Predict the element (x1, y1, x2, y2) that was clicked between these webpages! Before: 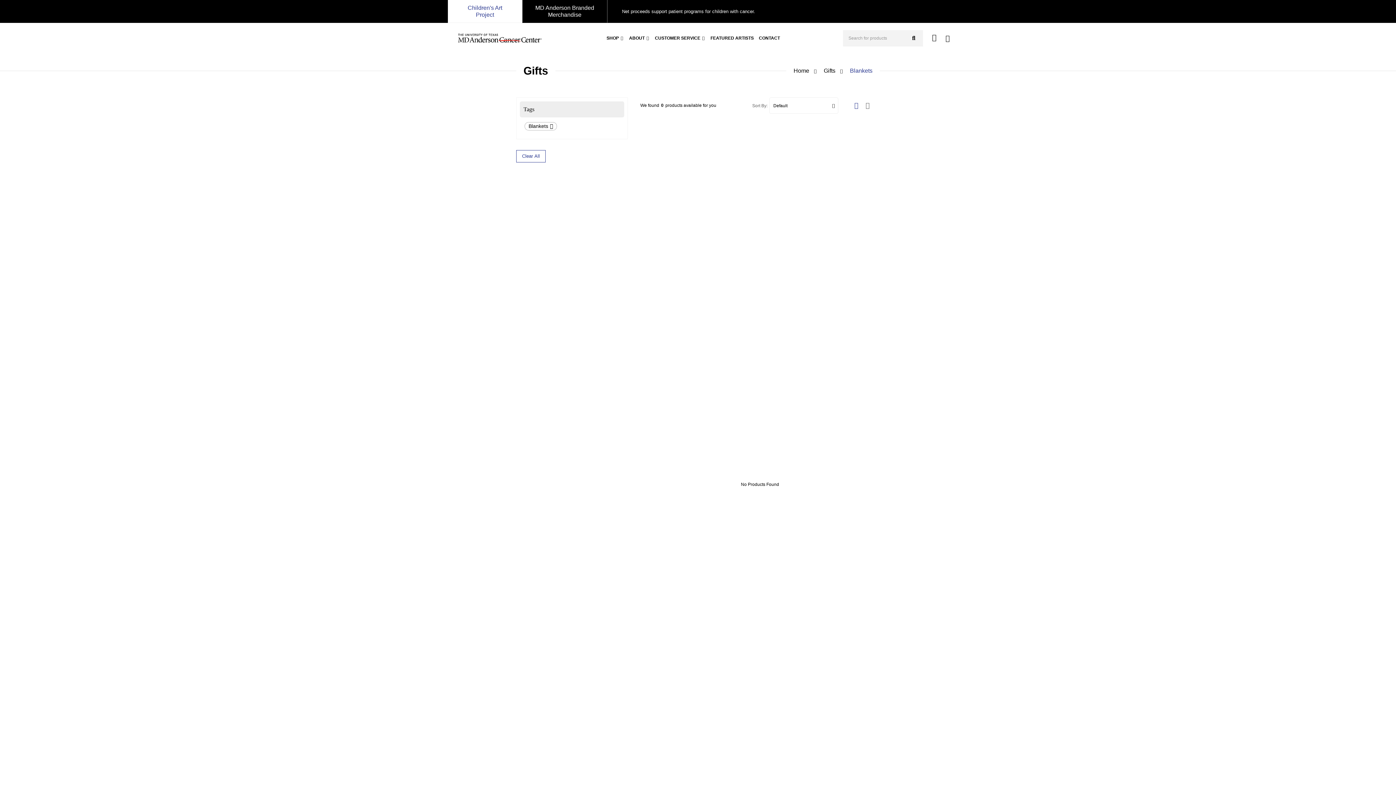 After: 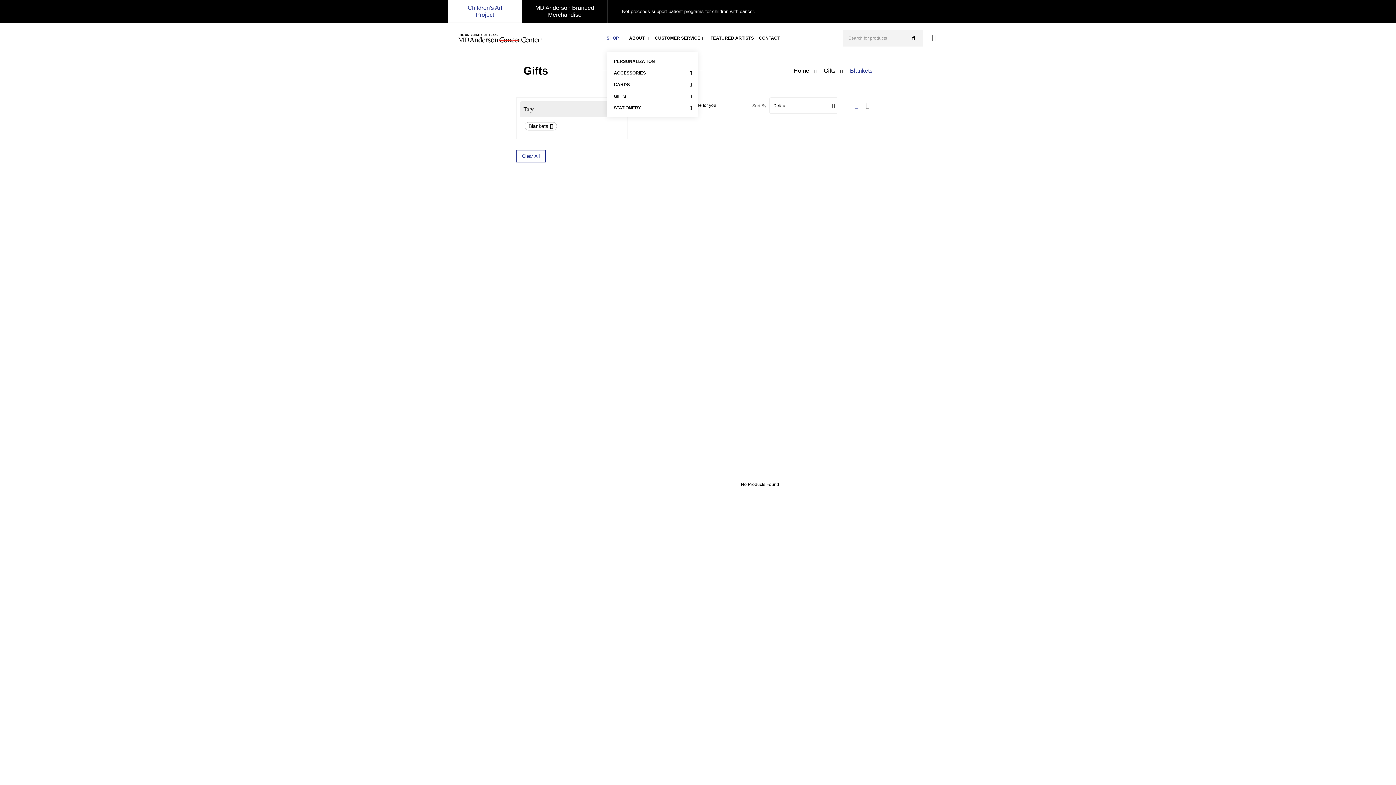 Action: bbox: (618, 33, 623, 36)